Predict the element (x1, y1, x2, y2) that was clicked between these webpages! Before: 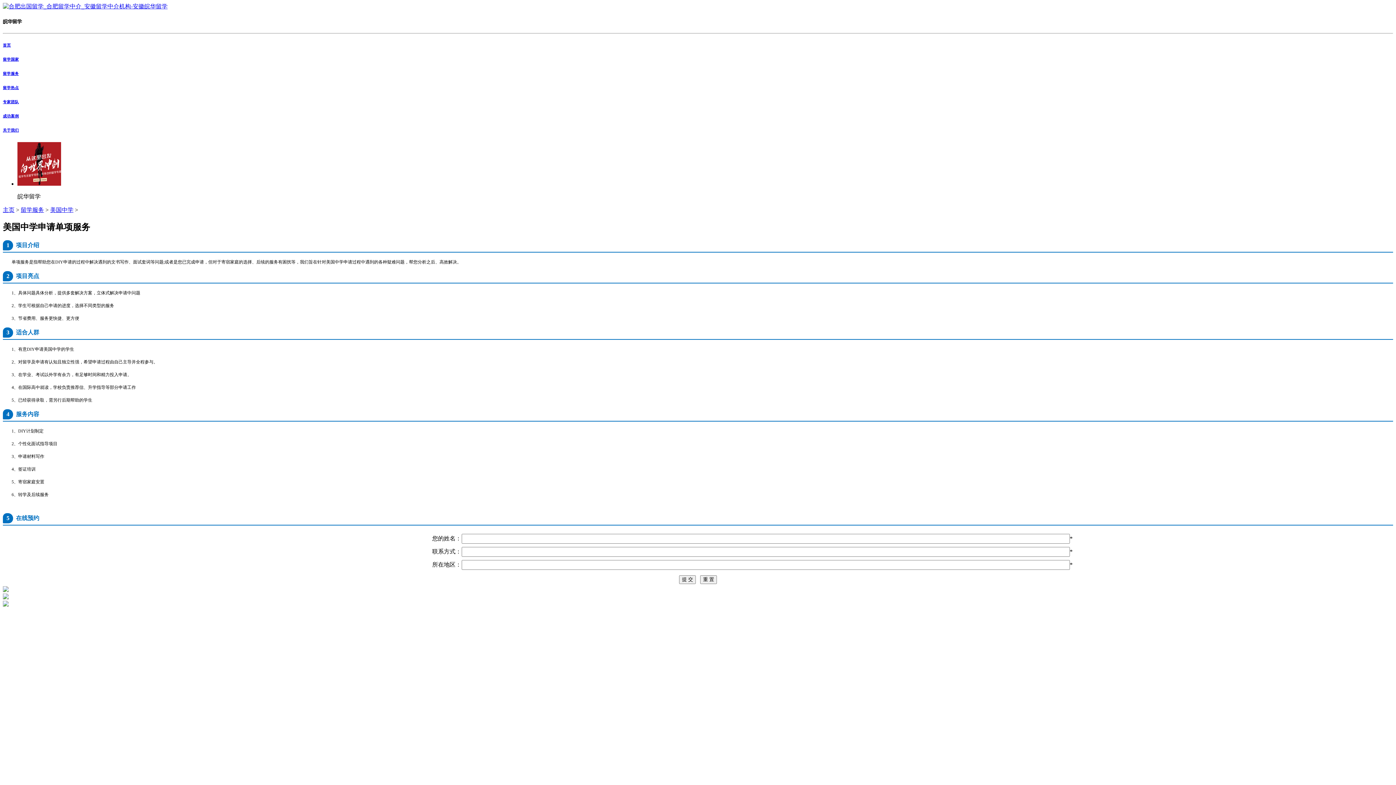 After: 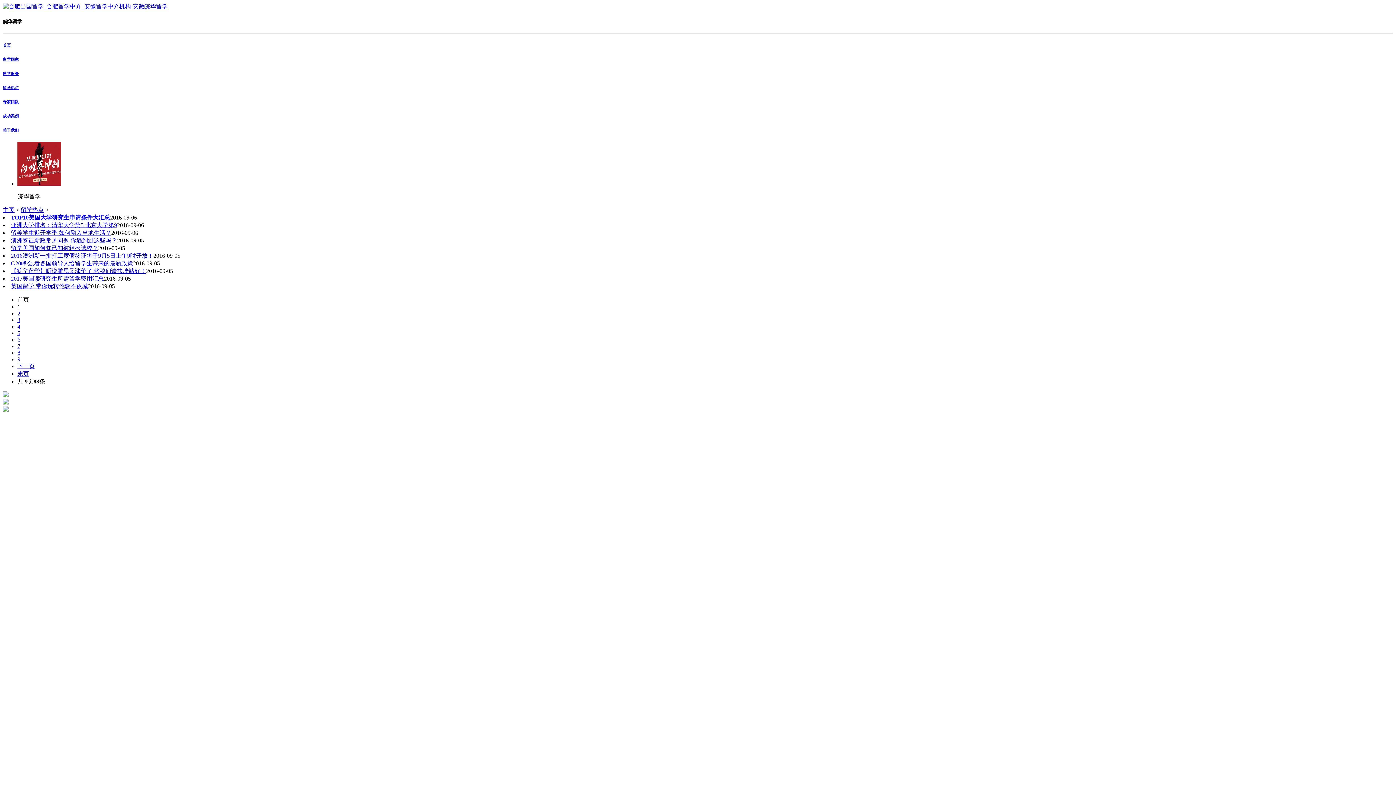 Action: bbox: (2, 85, 18, 89) label: 留学热点